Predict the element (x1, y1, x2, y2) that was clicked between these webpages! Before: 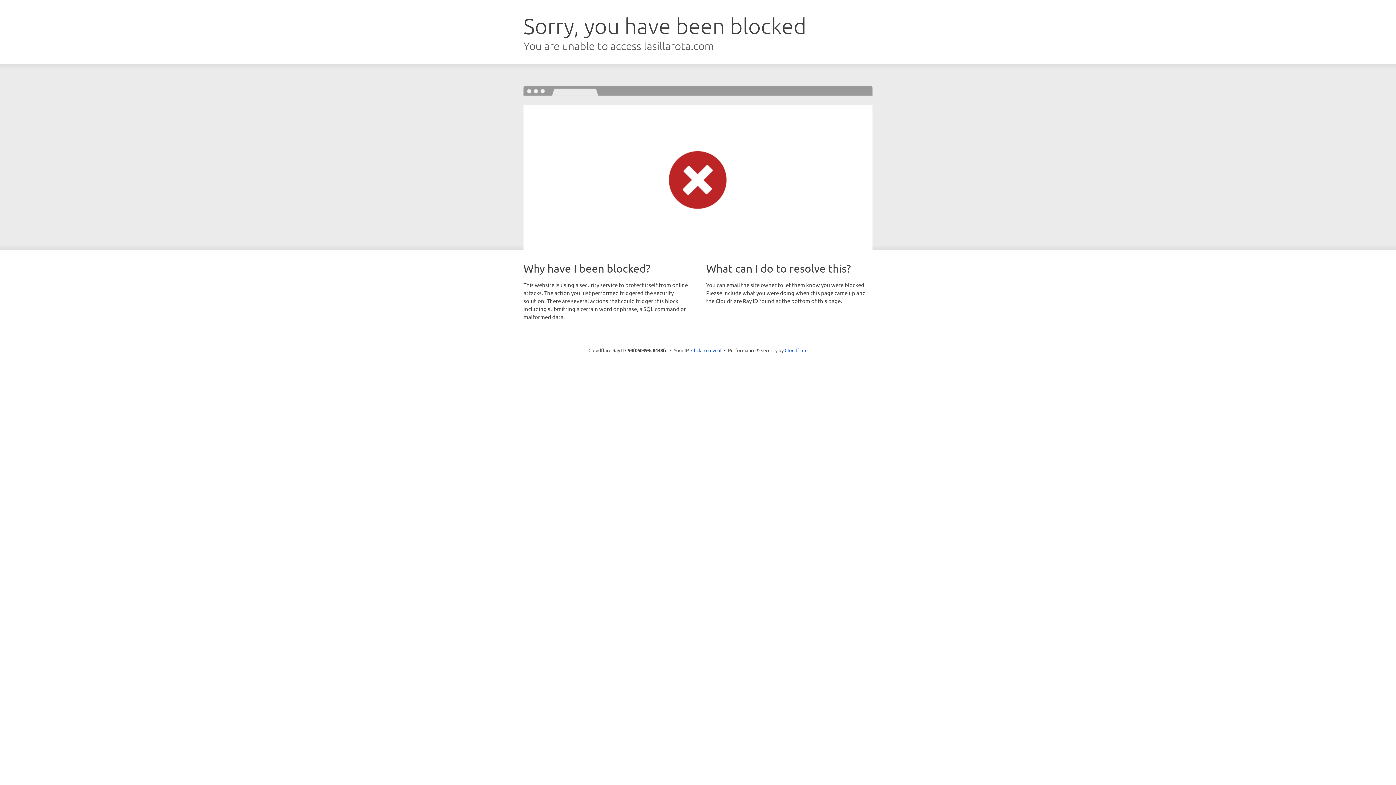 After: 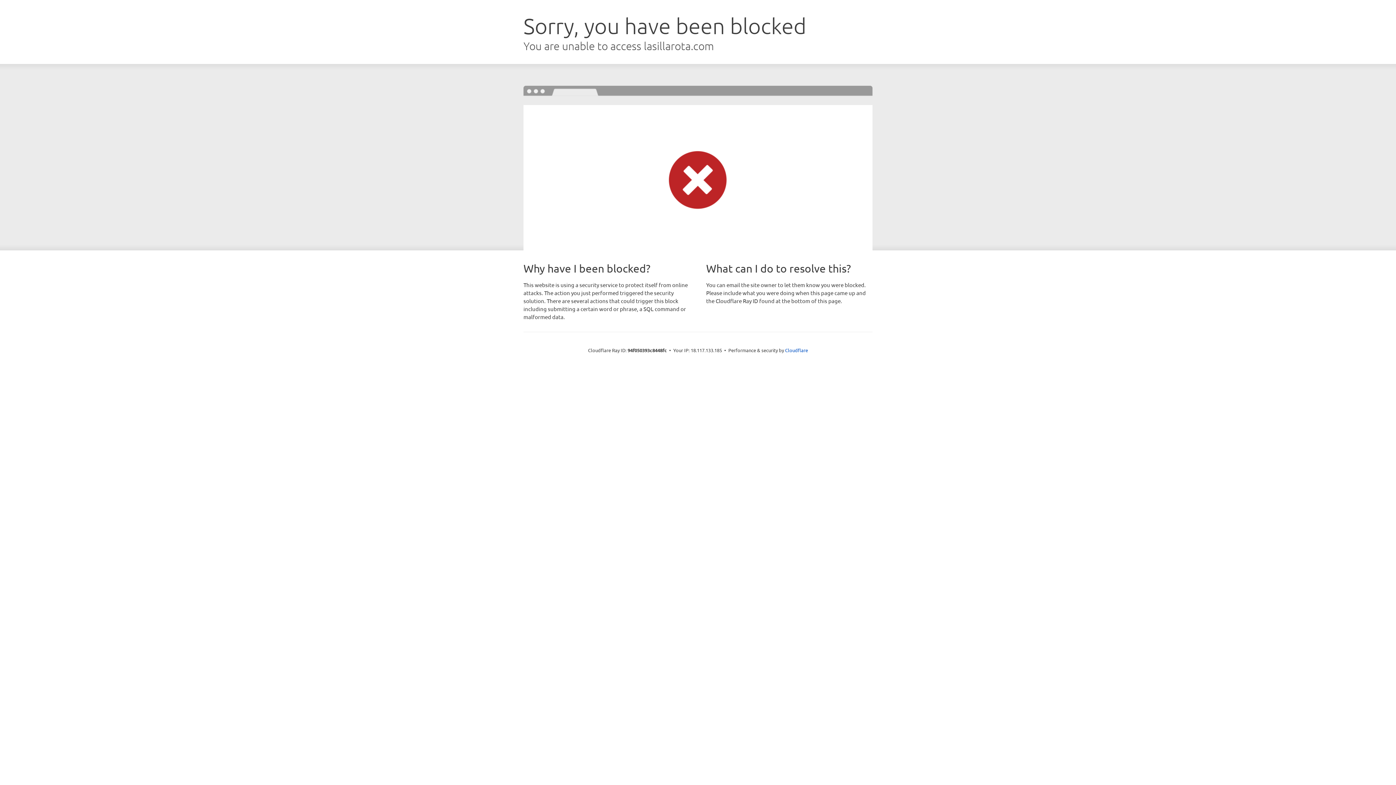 Action: label: Click to reveal bbox: (691, 346, 721, 353)